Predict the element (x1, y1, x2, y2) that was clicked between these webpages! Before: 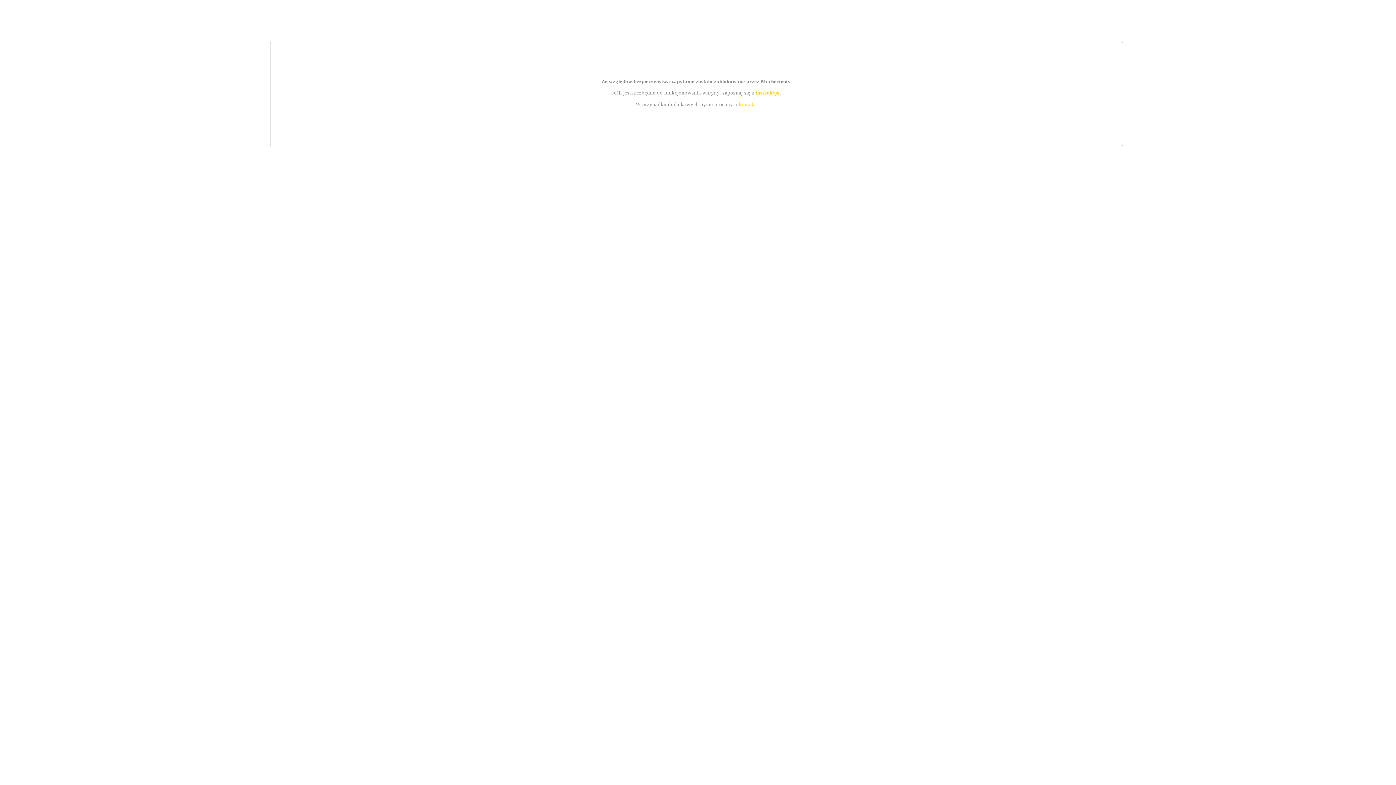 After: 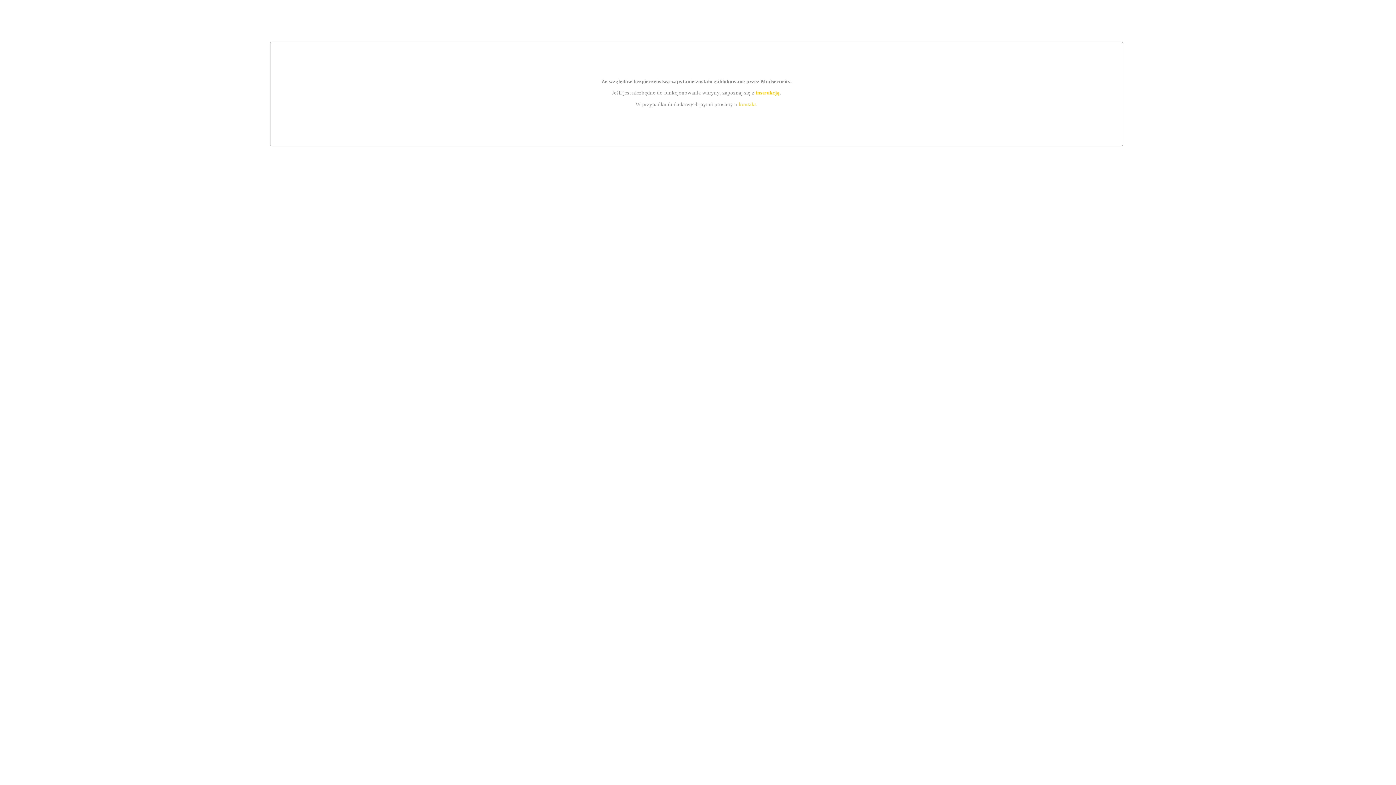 Action: label: kontakt bbox: (739, 101, 756, 107)